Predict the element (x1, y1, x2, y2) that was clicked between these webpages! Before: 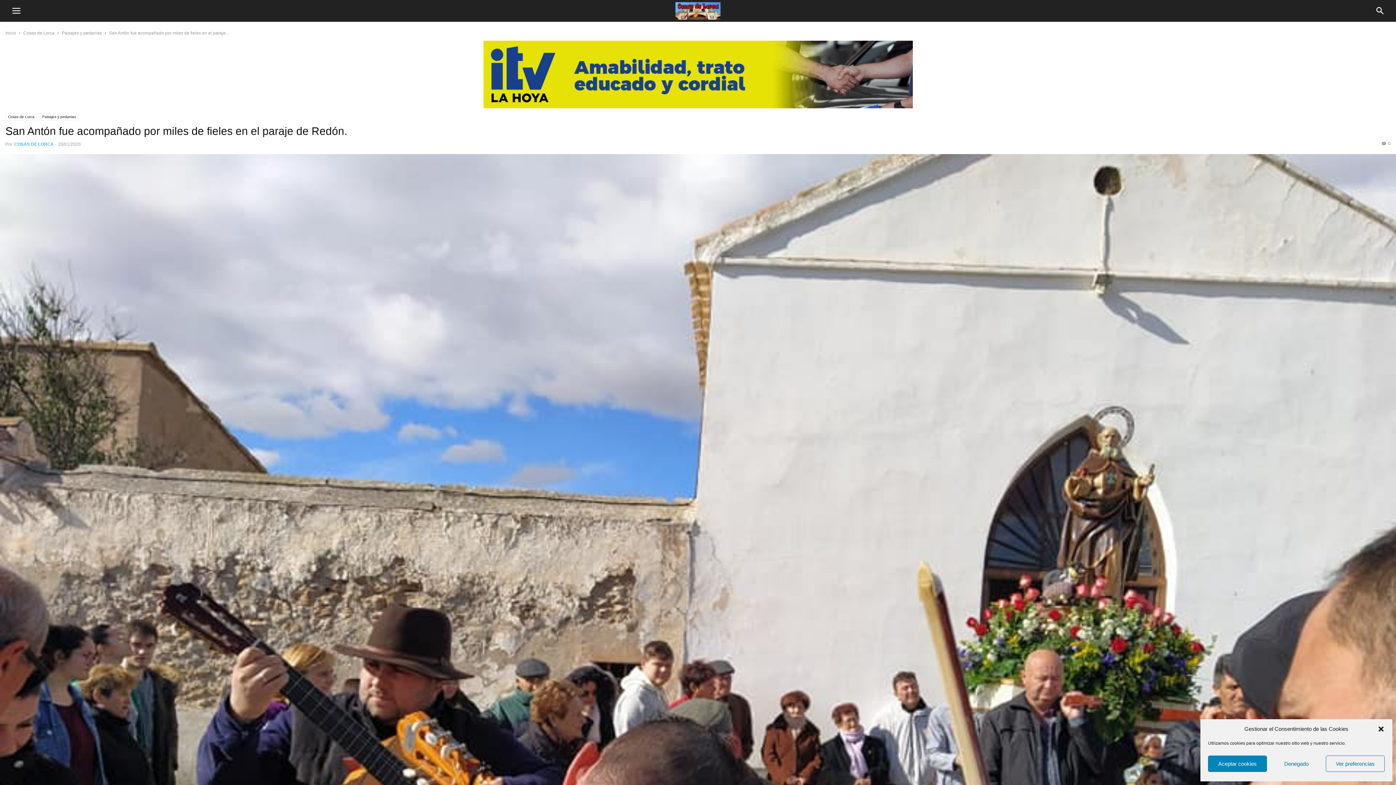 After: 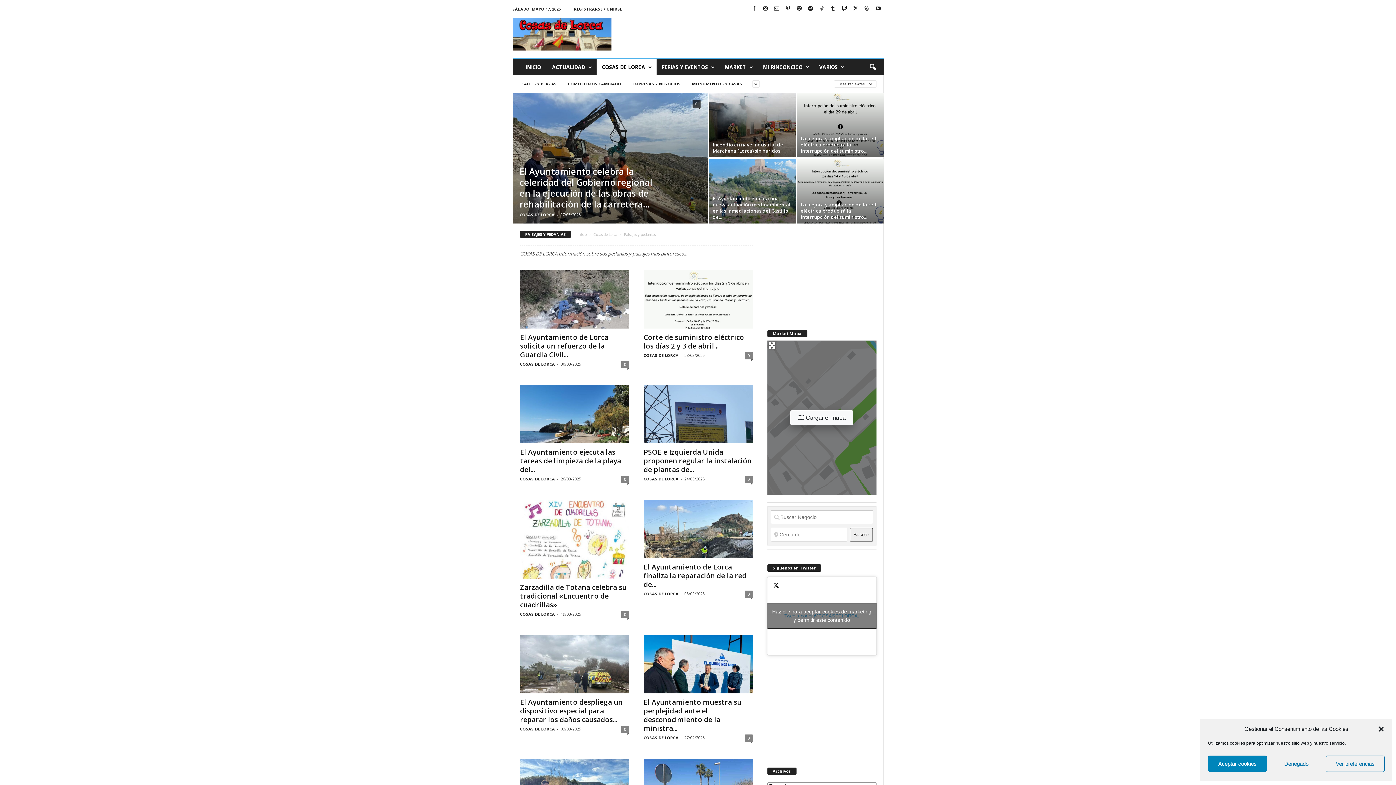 Action: label: Paisajes y pedanias bbox: (61, 30, 101, 35)